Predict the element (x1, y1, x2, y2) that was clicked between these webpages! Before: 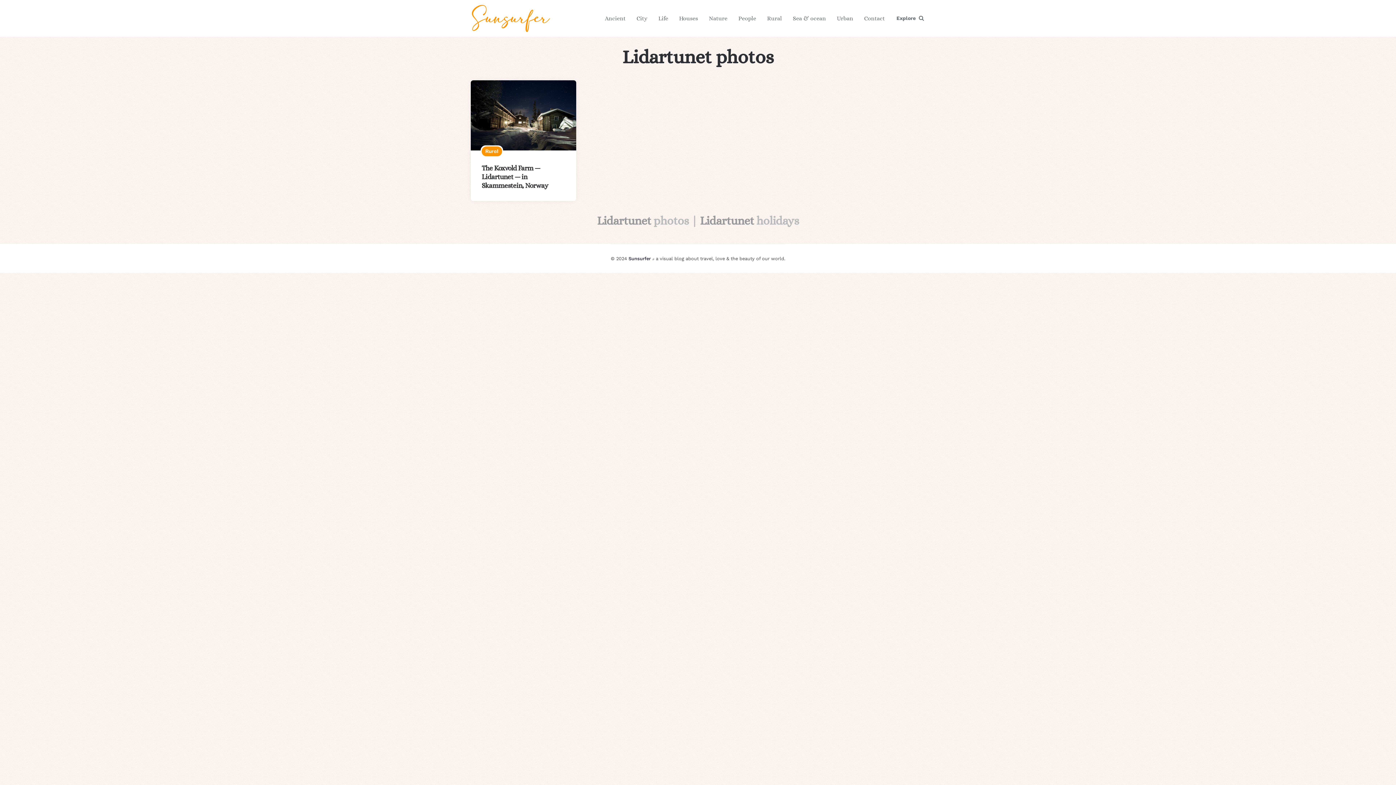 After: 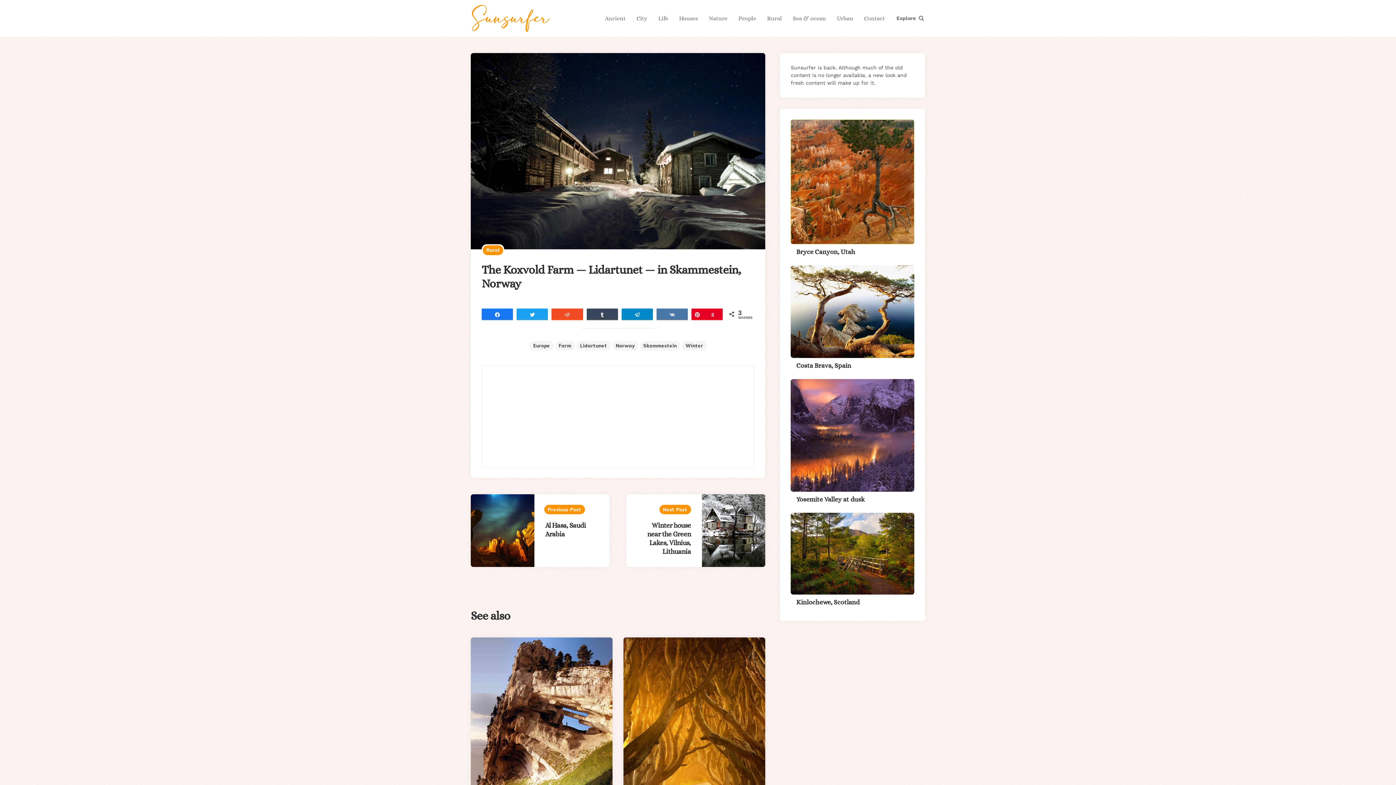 Action: label: The Koxvold Farm — Lidartunet — in Skammestein, Norway bbox: (481, 164, 548, 189)